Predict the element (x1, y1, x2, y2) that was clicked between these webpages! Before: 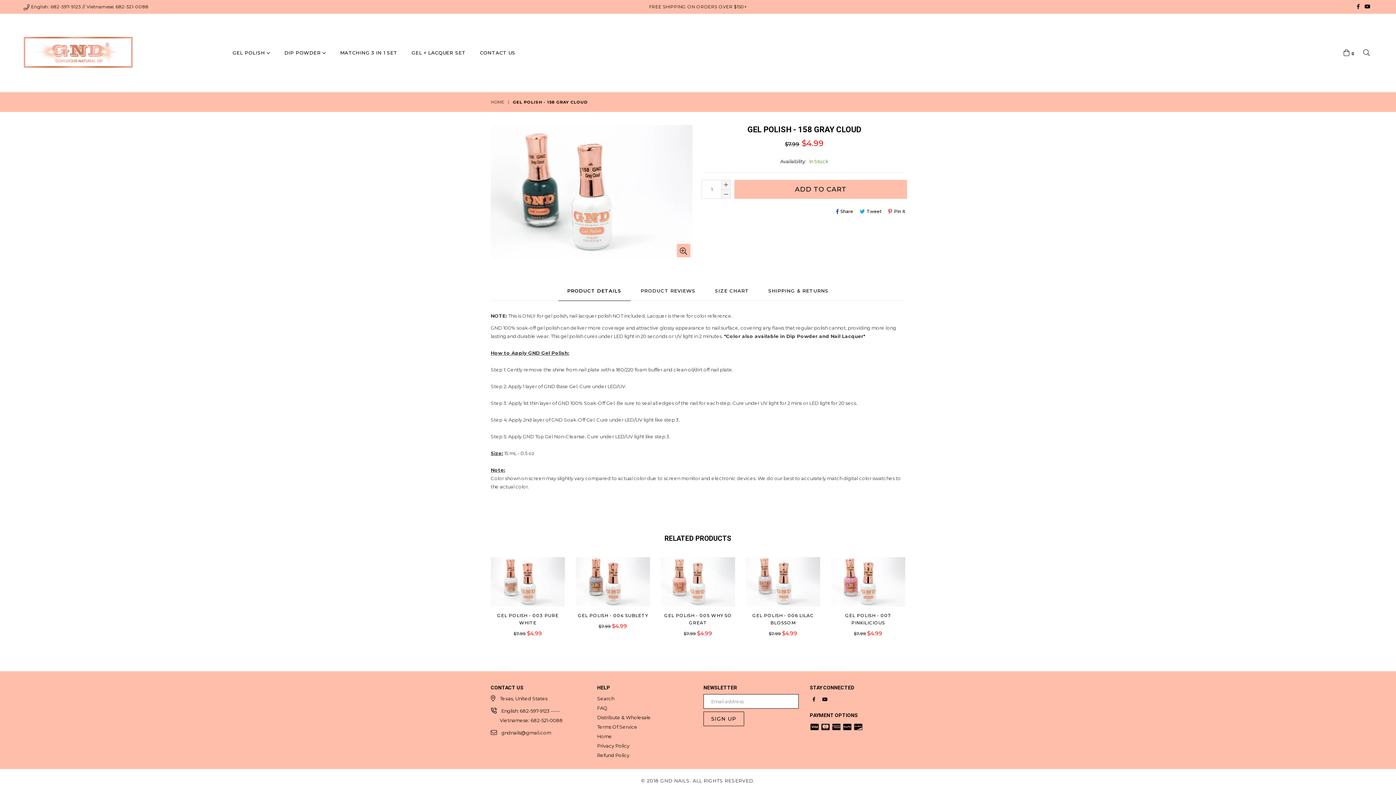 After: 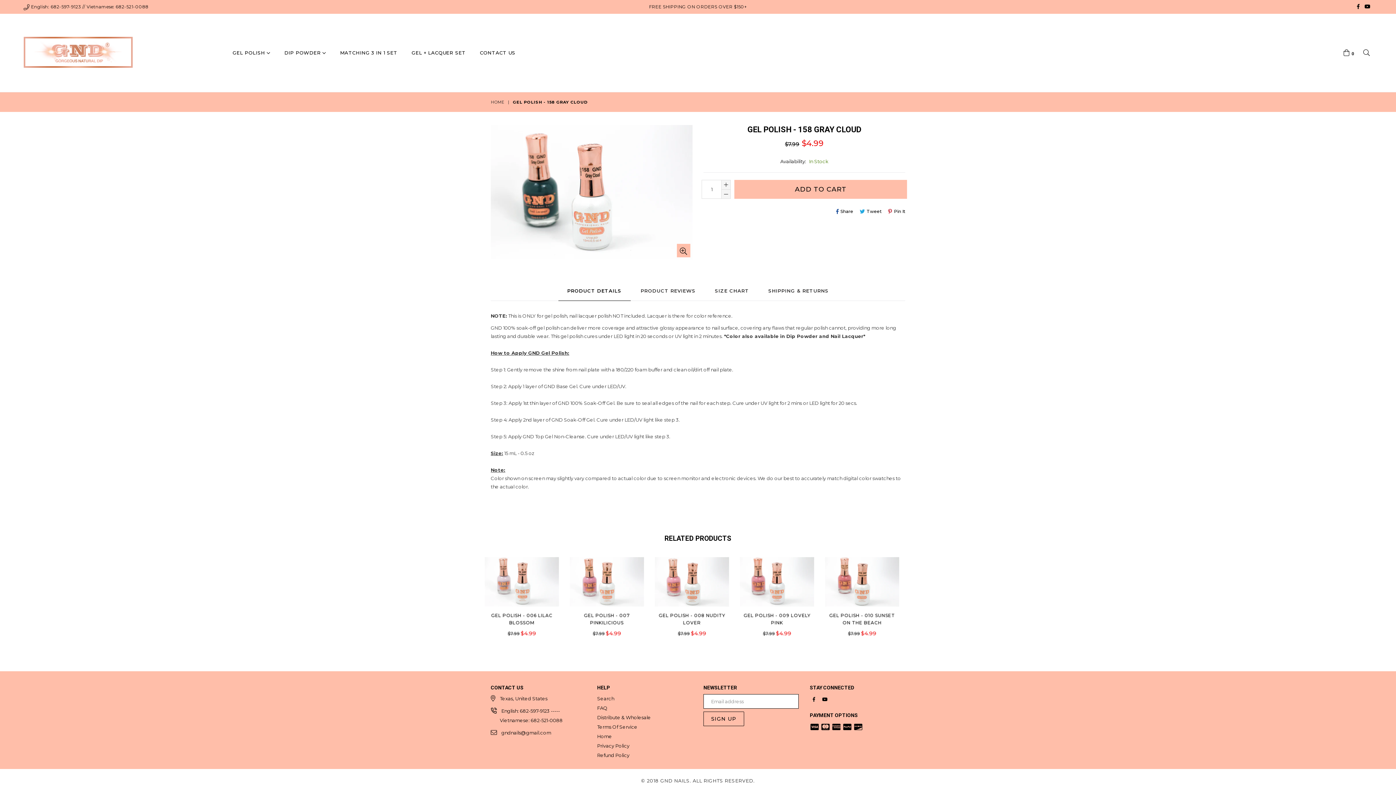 Action: label: Facebook bbox: (1357, 4, 1360, 9)